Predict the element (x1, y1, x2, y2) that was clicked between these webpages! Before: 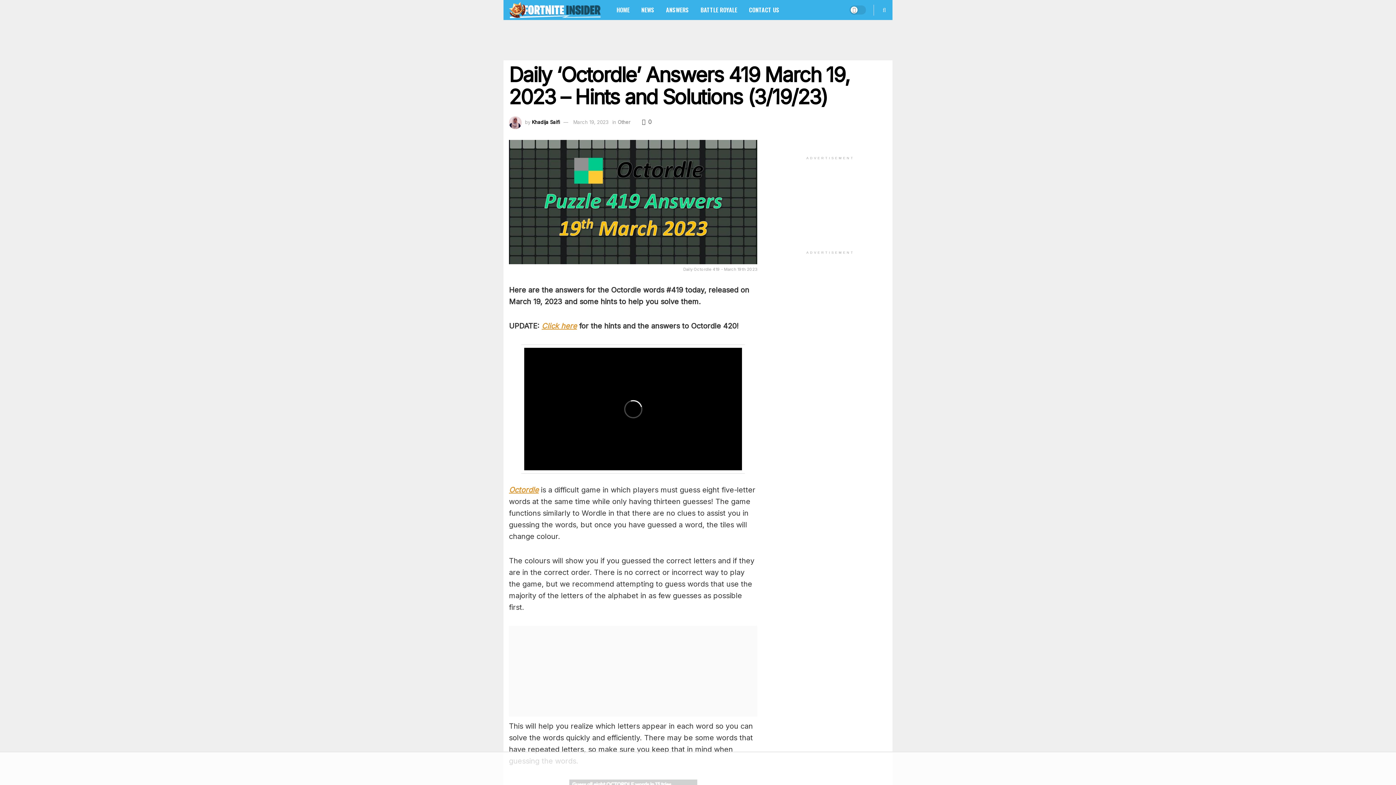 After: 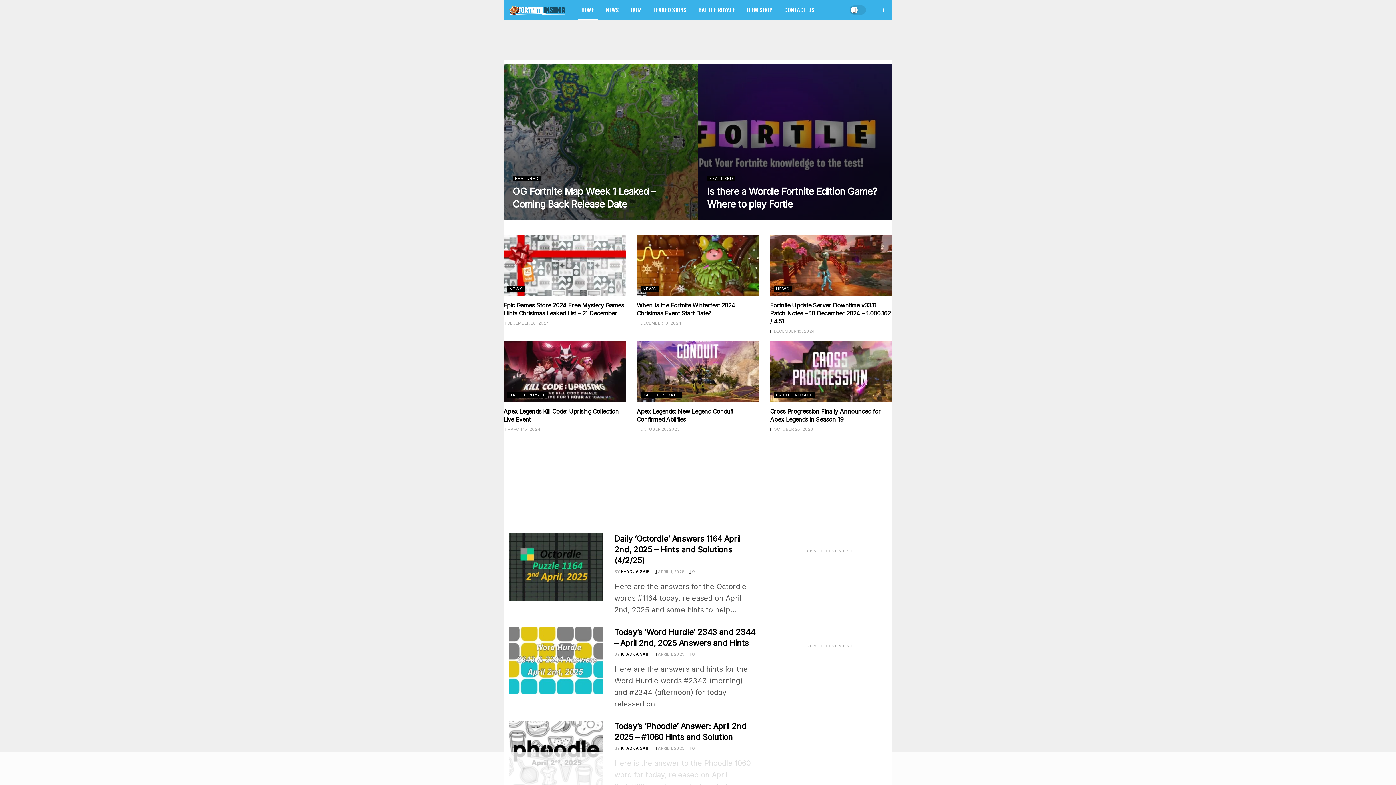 Action: label: Visit Homepage bbox: (509, 1, 600, 18)